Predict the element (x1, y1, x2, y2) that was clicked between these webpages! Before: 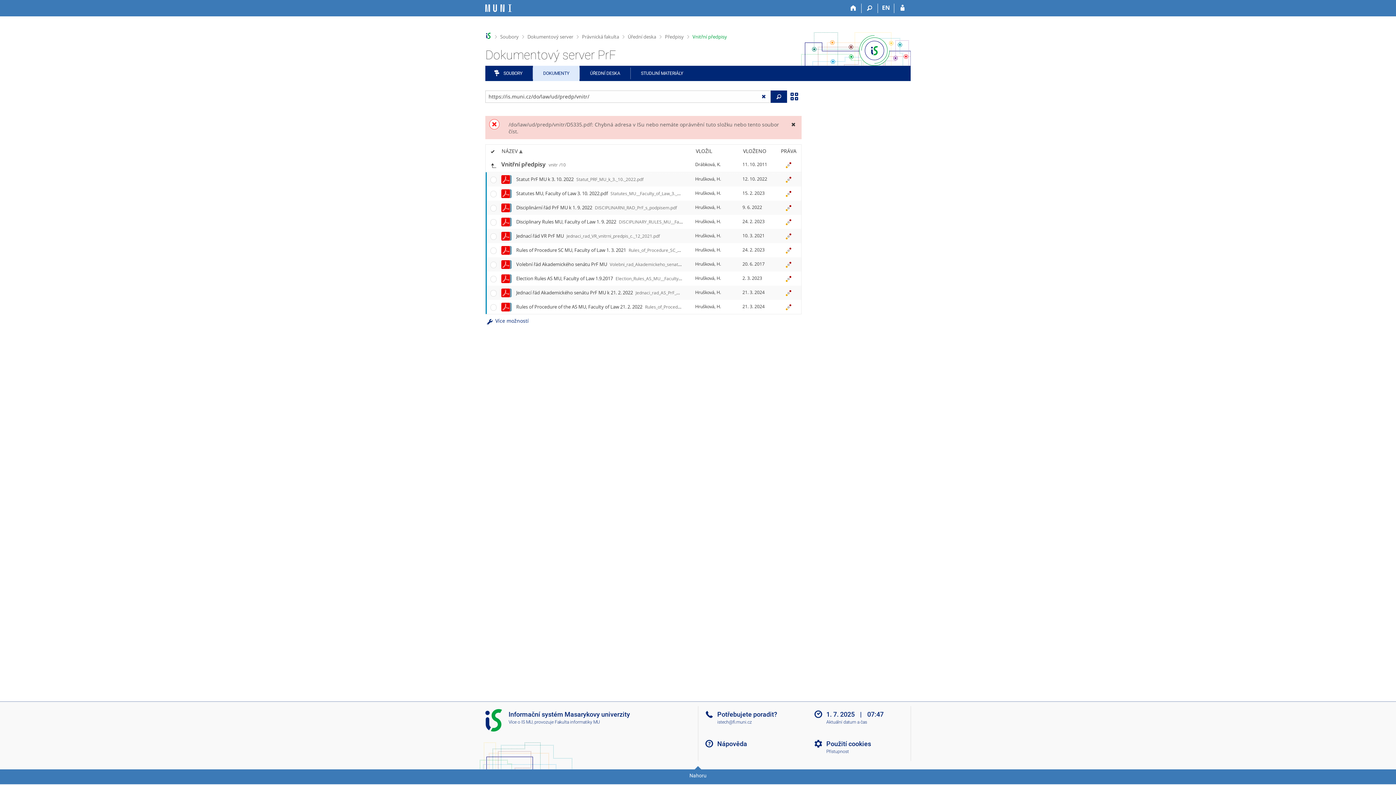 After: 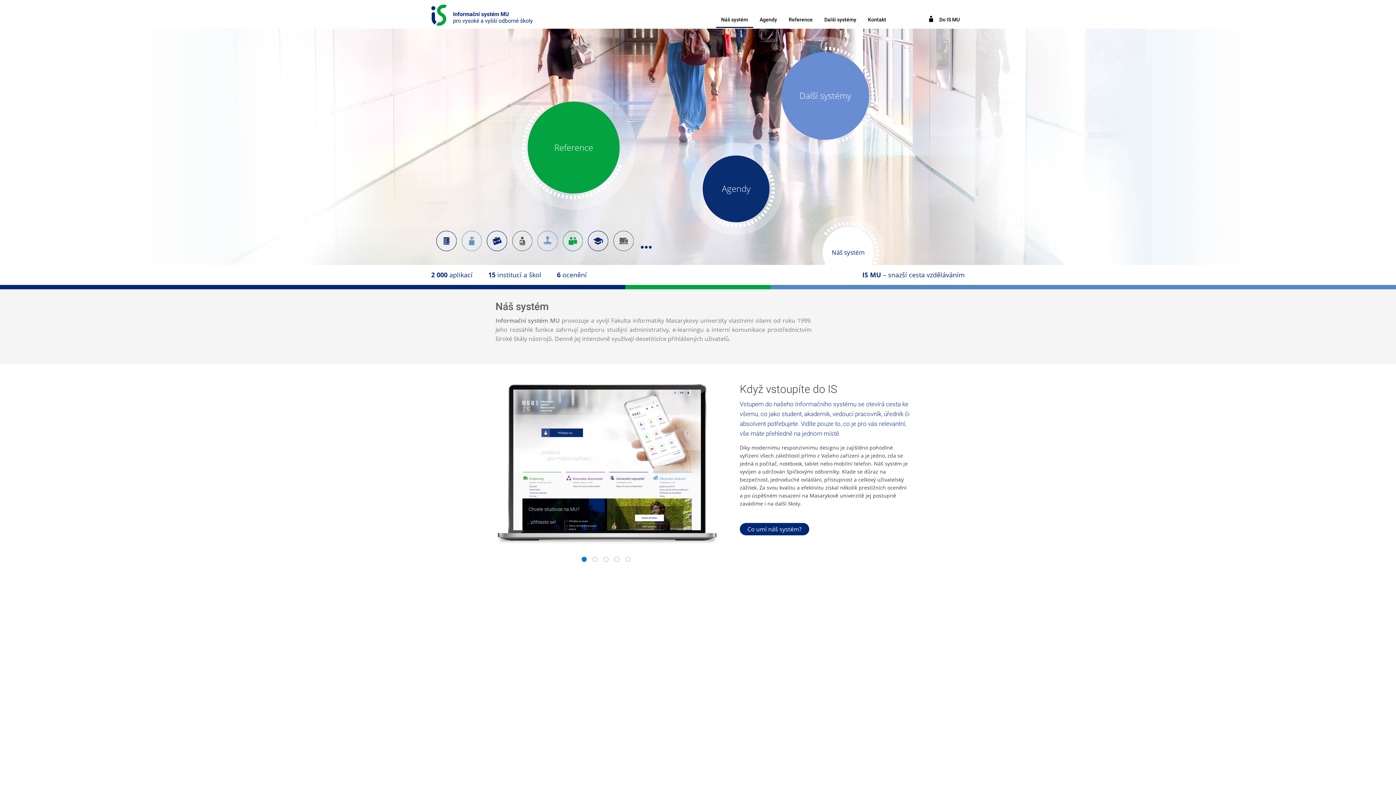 Action: label: Více o IS MU bbox: (508, 719, 532, 725)